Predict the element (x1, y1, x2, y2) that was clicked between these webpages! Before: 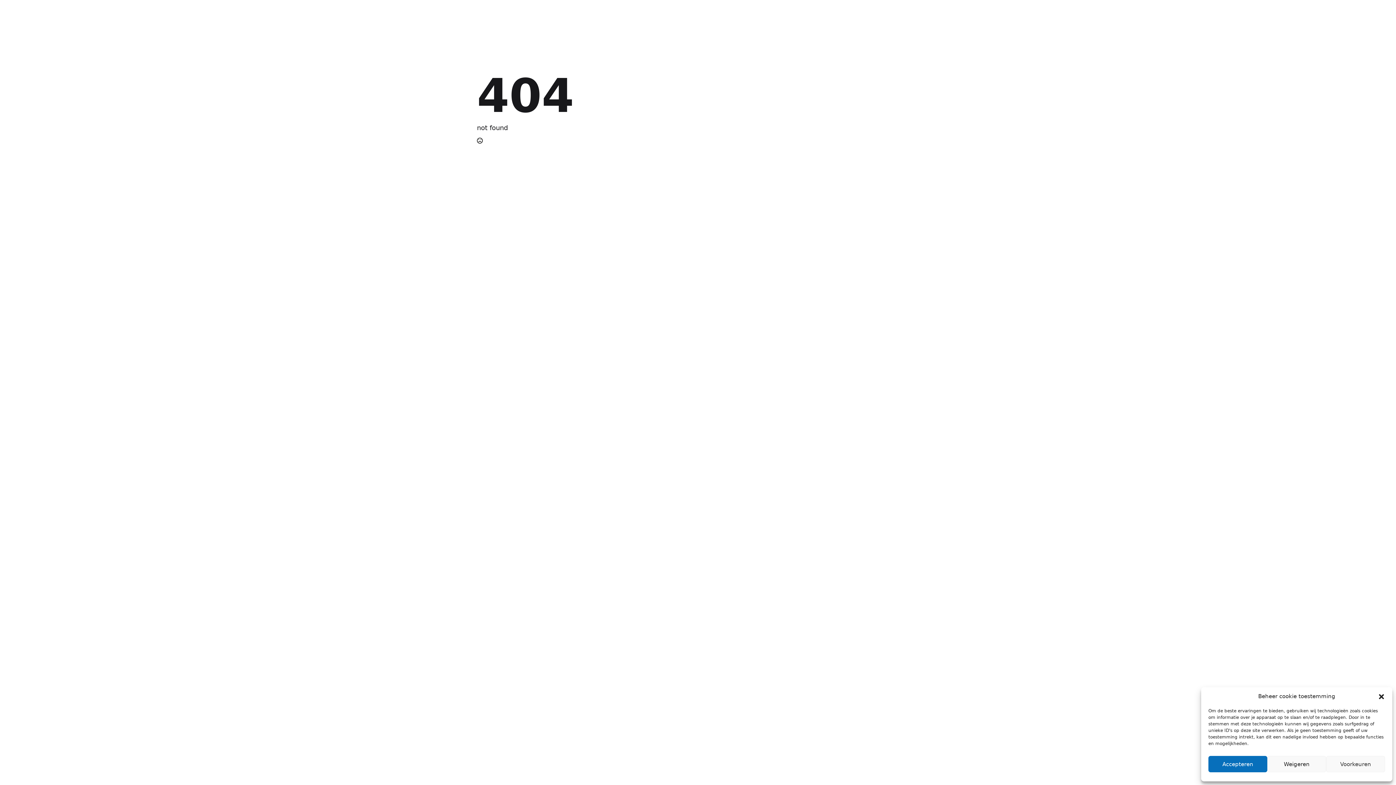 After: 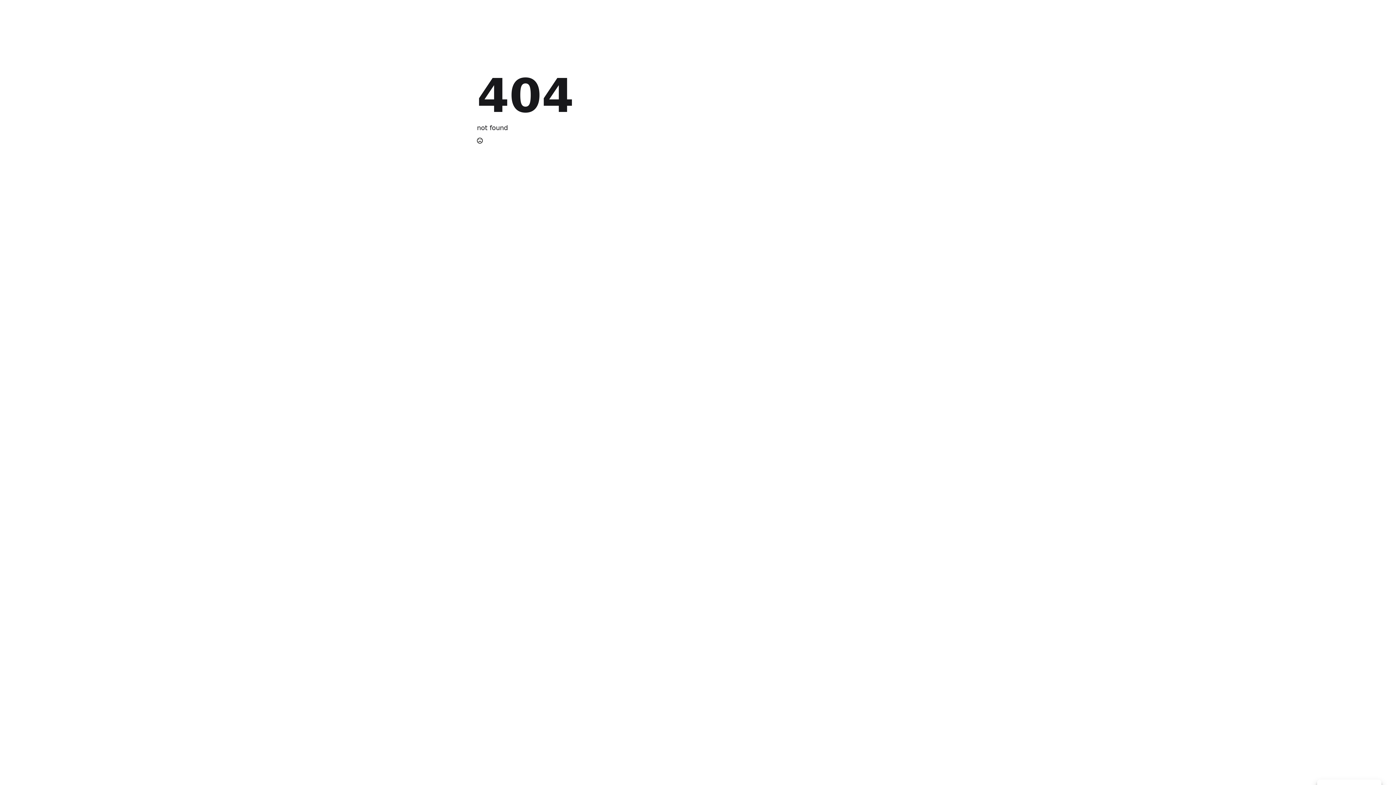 Action: label: Weigeren bbox: (1267, 756, 1326, 772)